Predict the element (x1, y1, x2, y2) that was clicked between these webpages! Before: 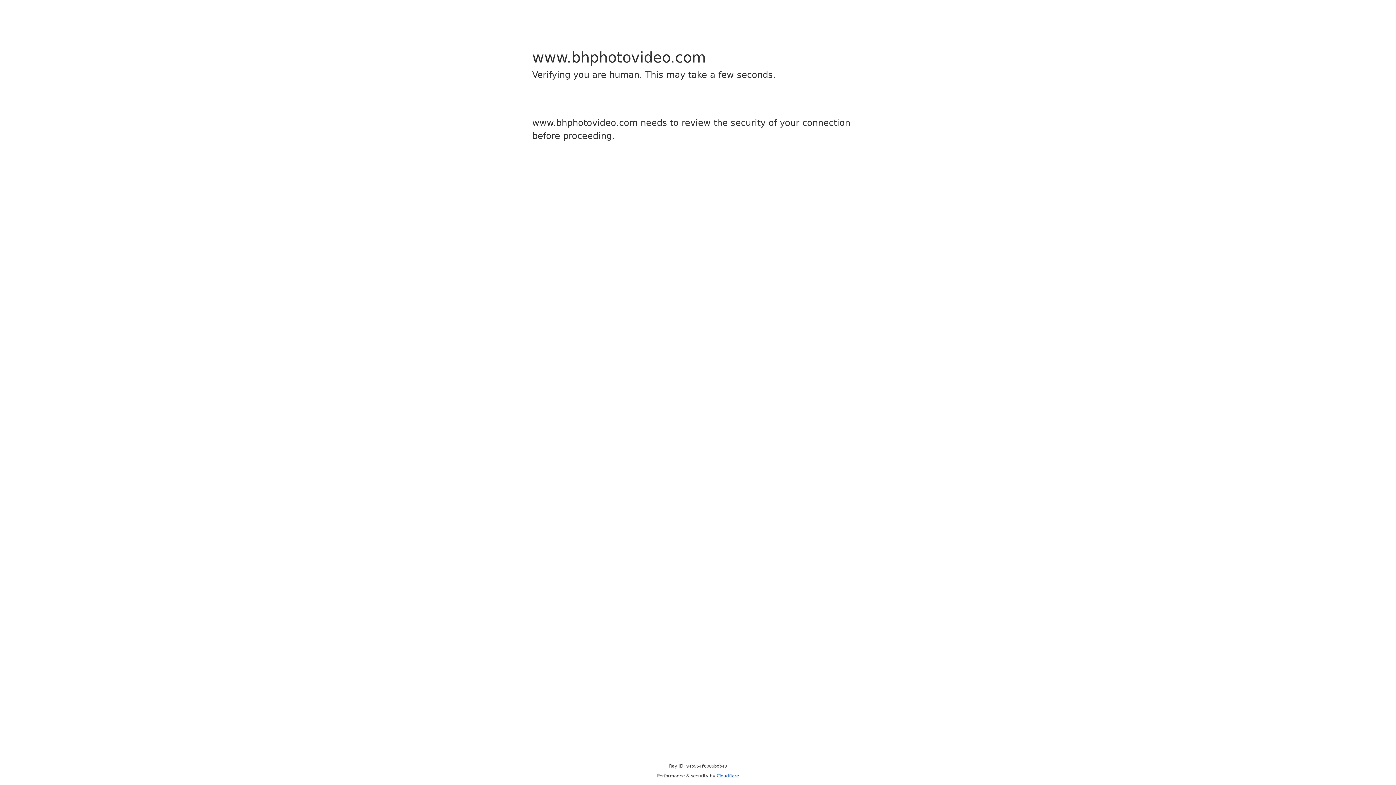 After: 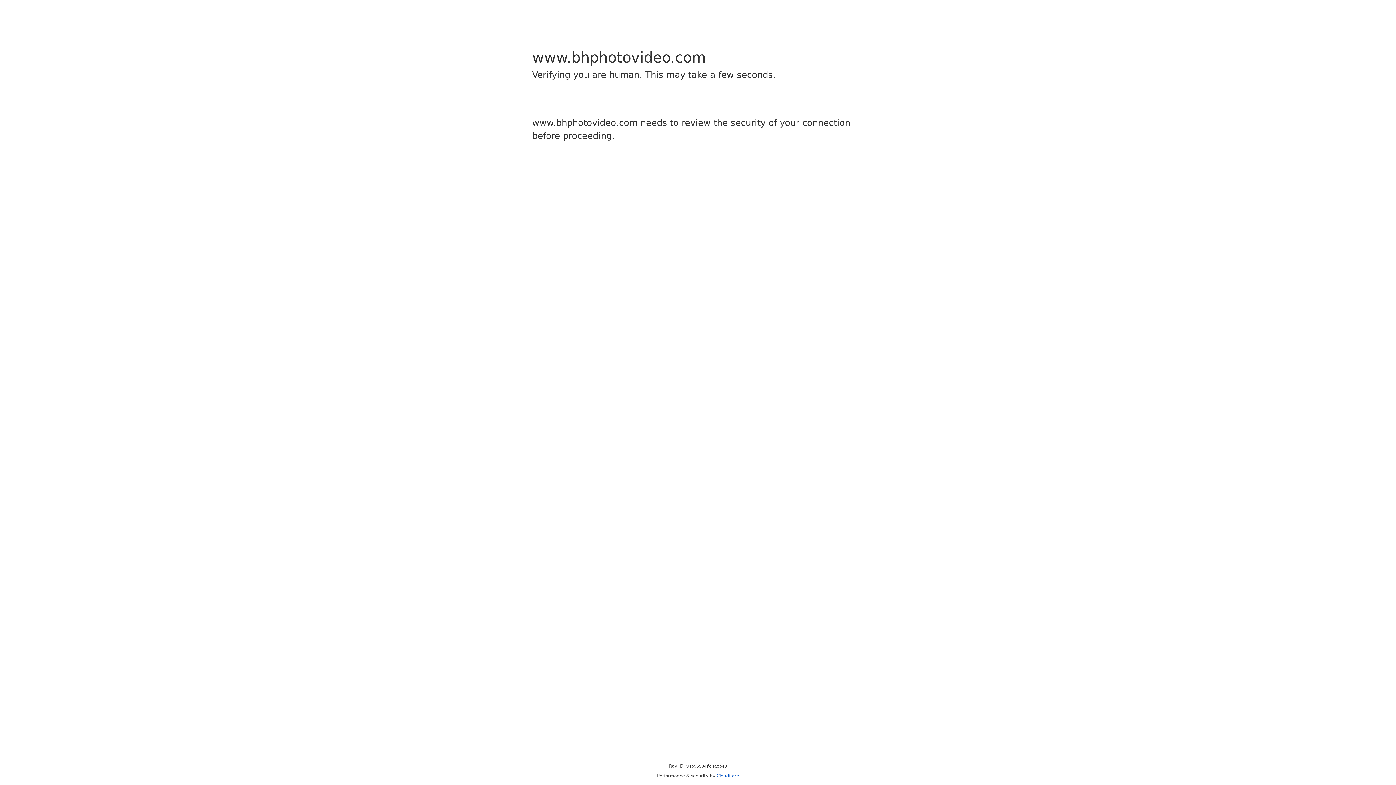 Action: label: Cloudflare bbox: (716, 773, 739, 778)